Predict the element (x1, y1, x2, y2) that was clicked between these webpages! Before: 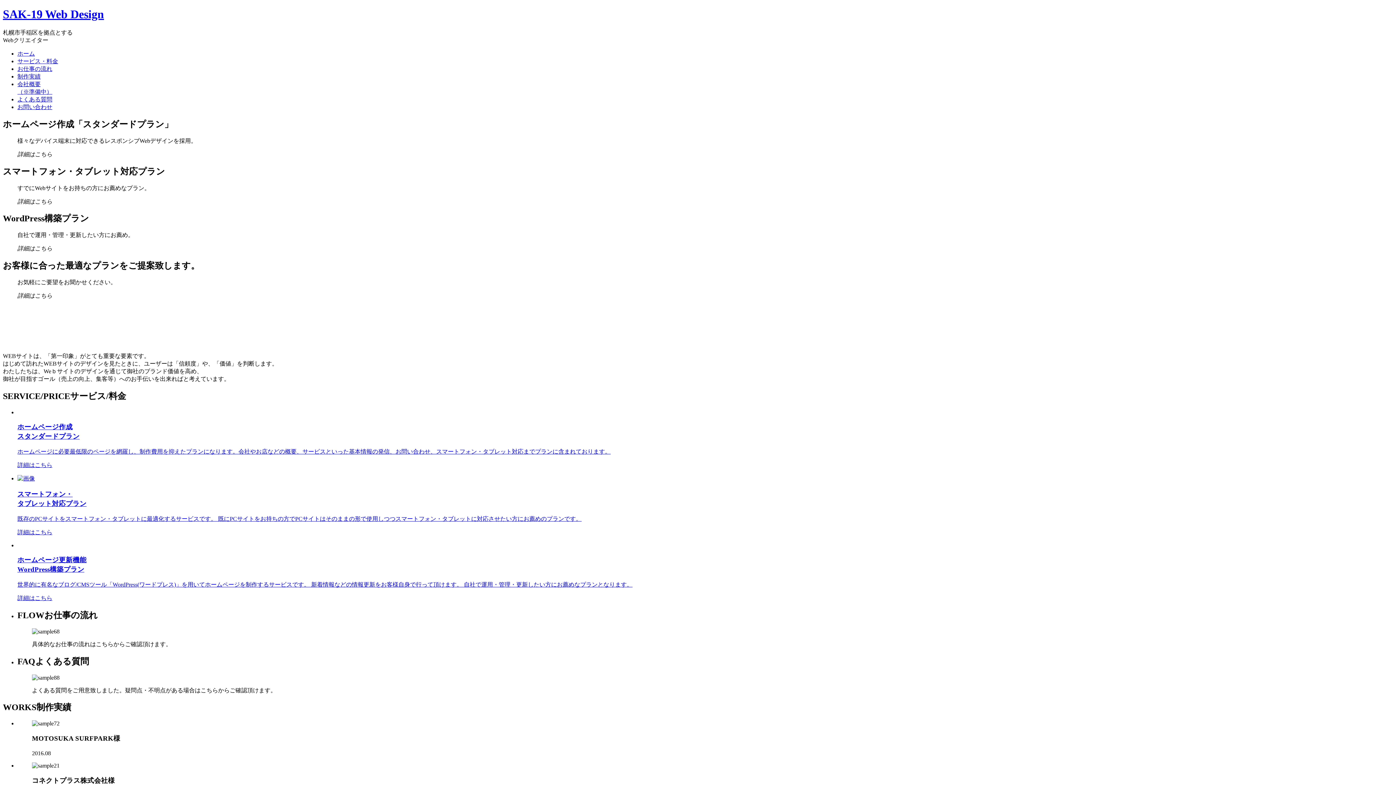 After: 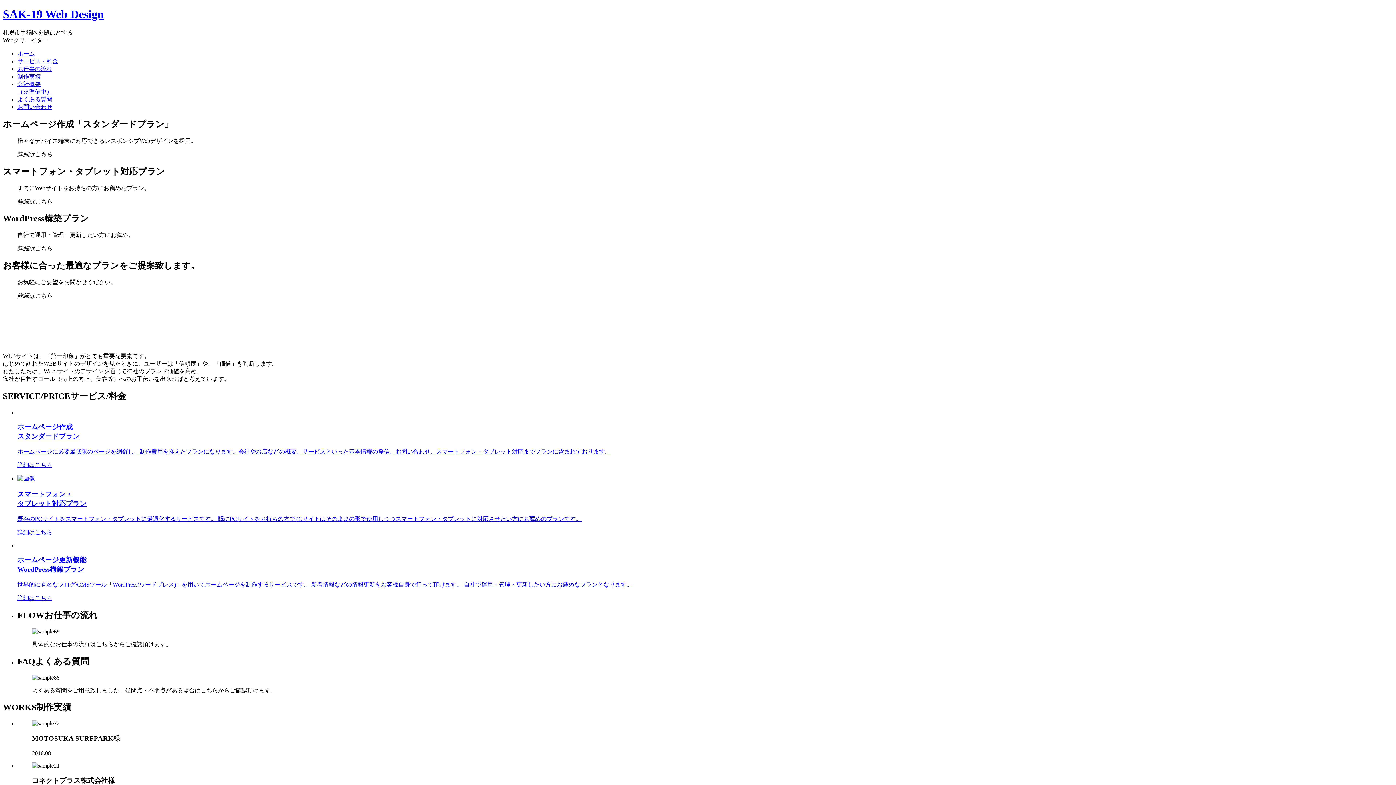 Action: label: サービス・料金 bbox: (17, 58, 58, 64)